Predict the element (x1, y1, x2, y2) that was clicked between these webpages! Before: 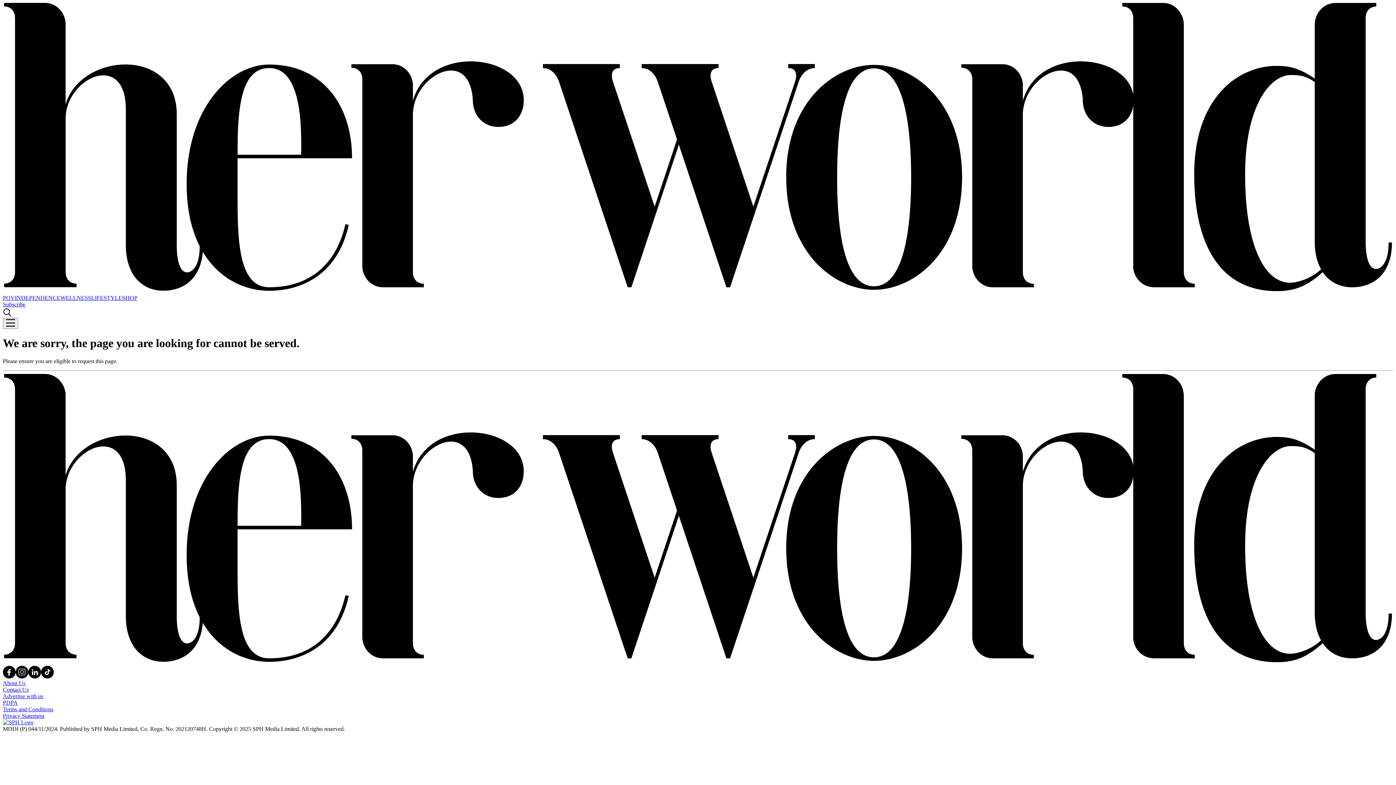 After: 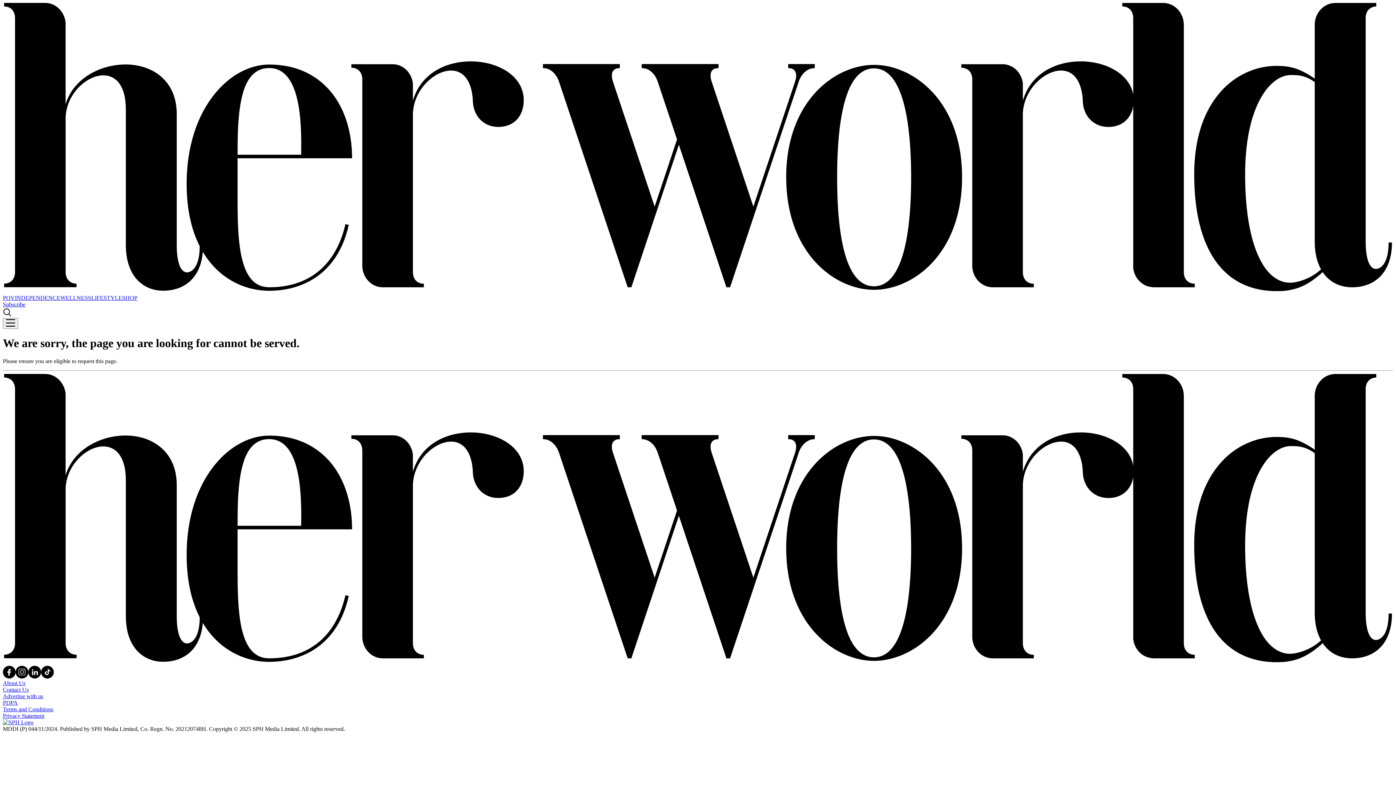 Action: label: SHOP bbox: (122, 294, 137, 301)